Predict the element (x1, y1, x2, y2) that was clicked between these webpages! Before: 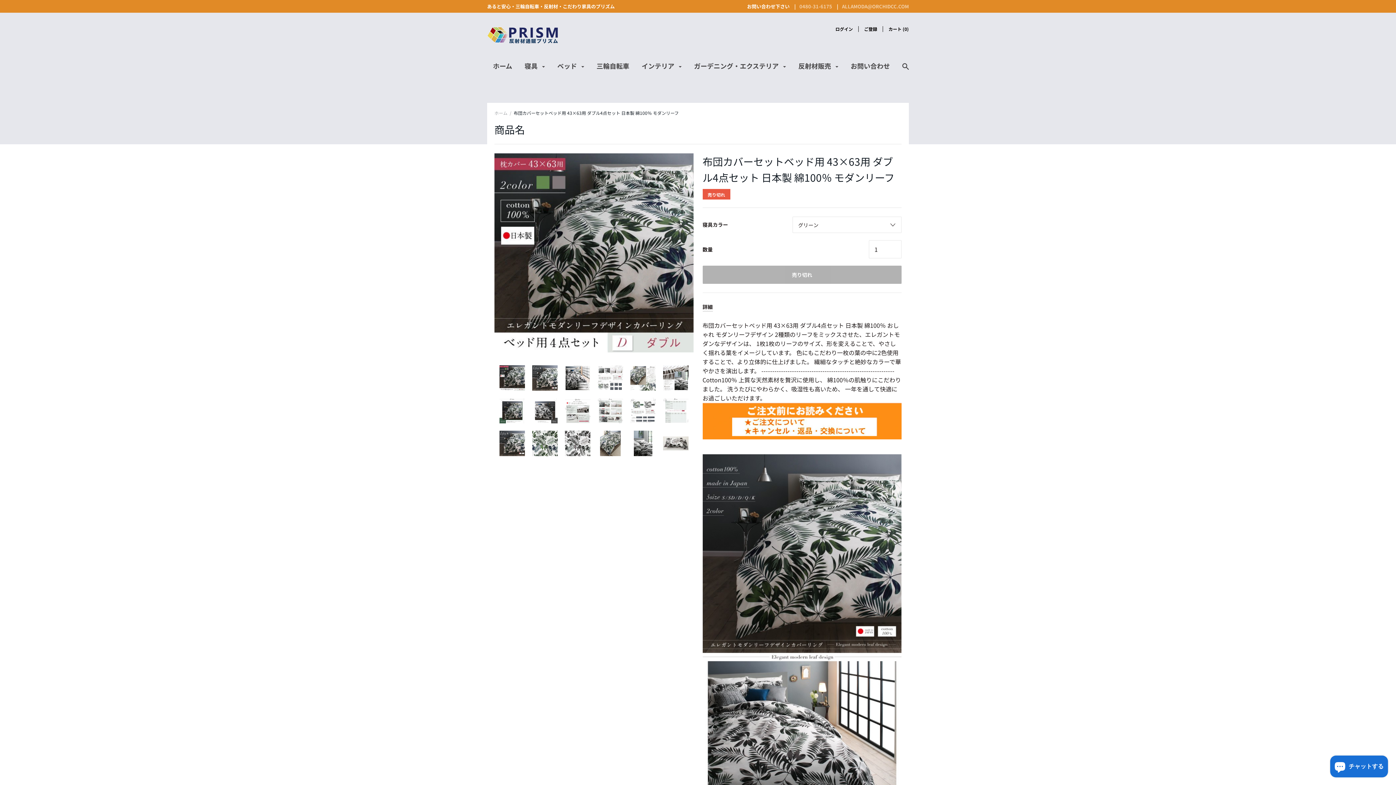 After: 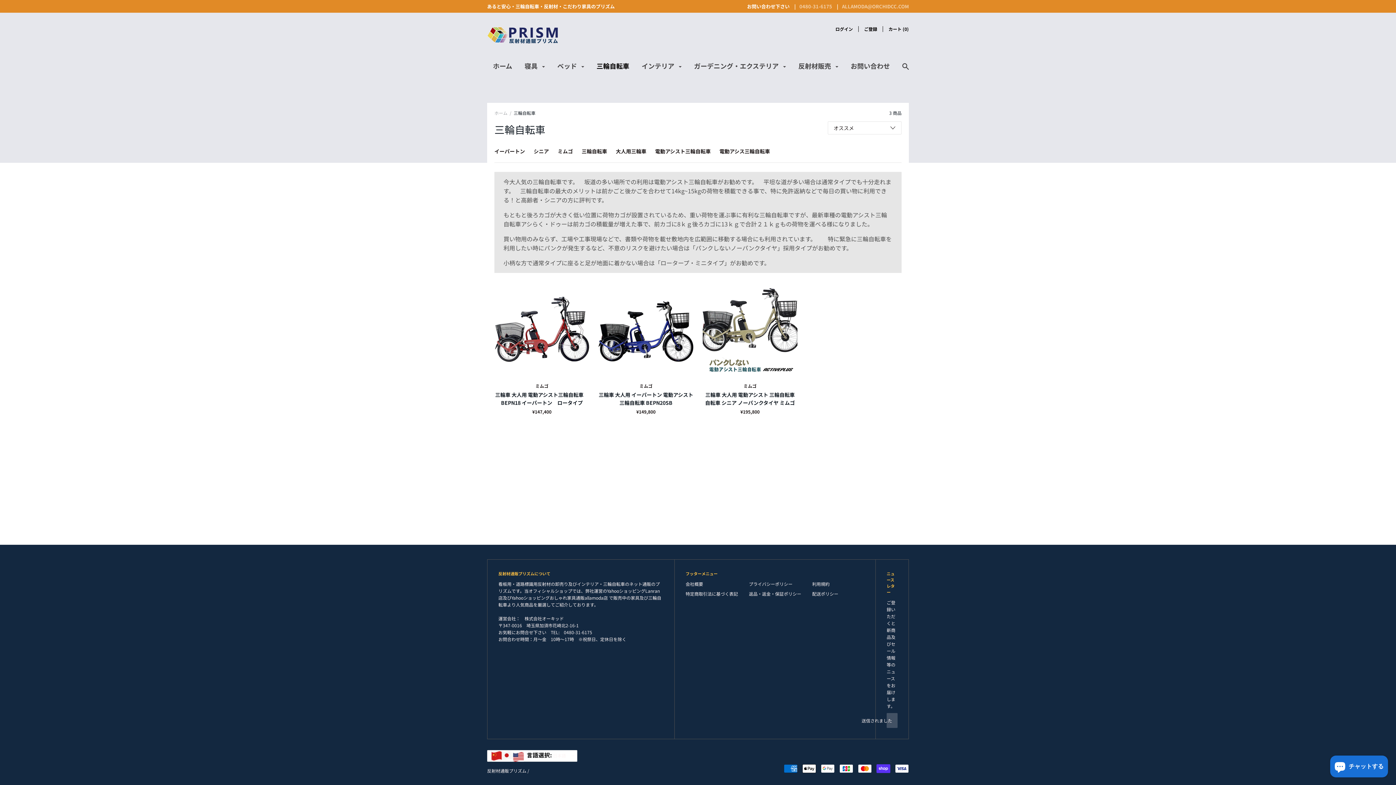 Action: bbox: (596, 61, 629, 76) label: 三輪自転車